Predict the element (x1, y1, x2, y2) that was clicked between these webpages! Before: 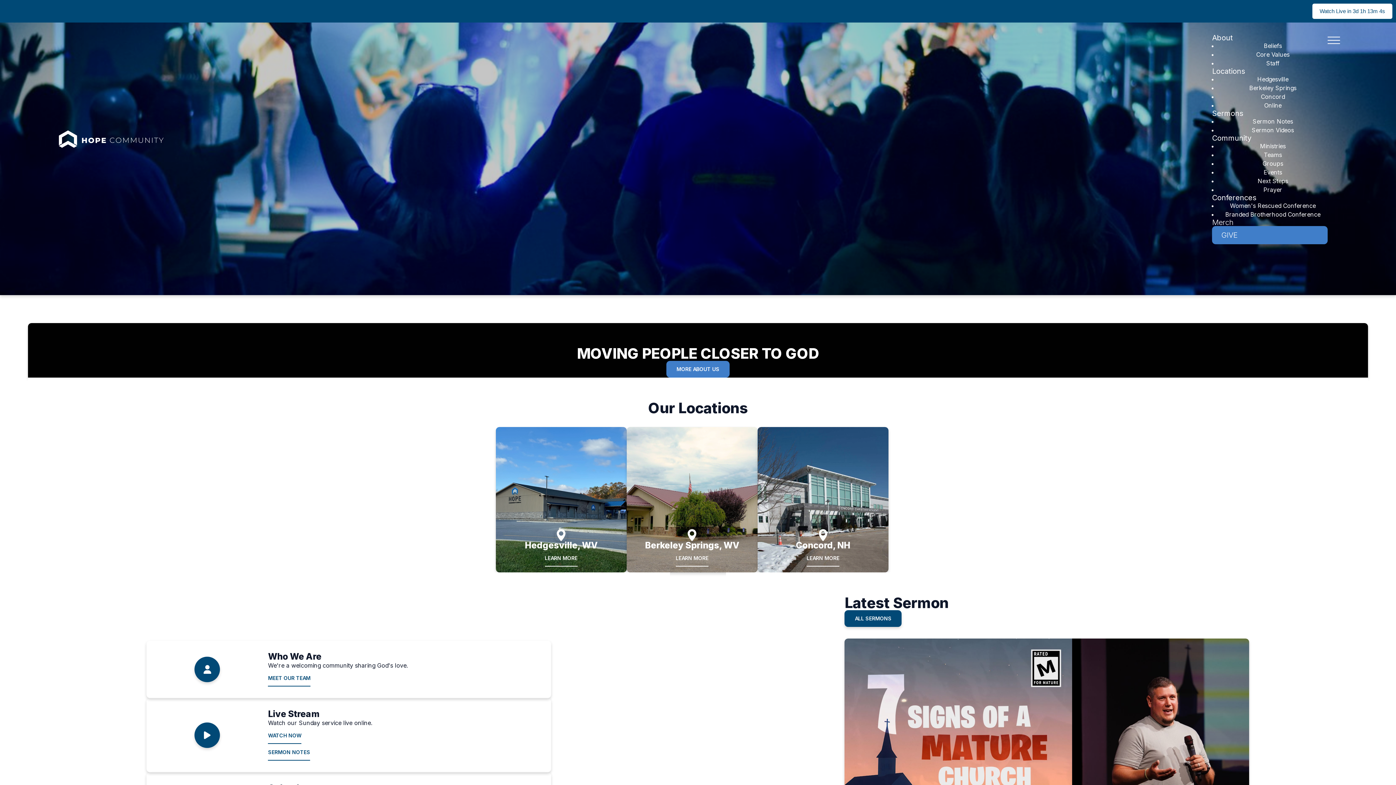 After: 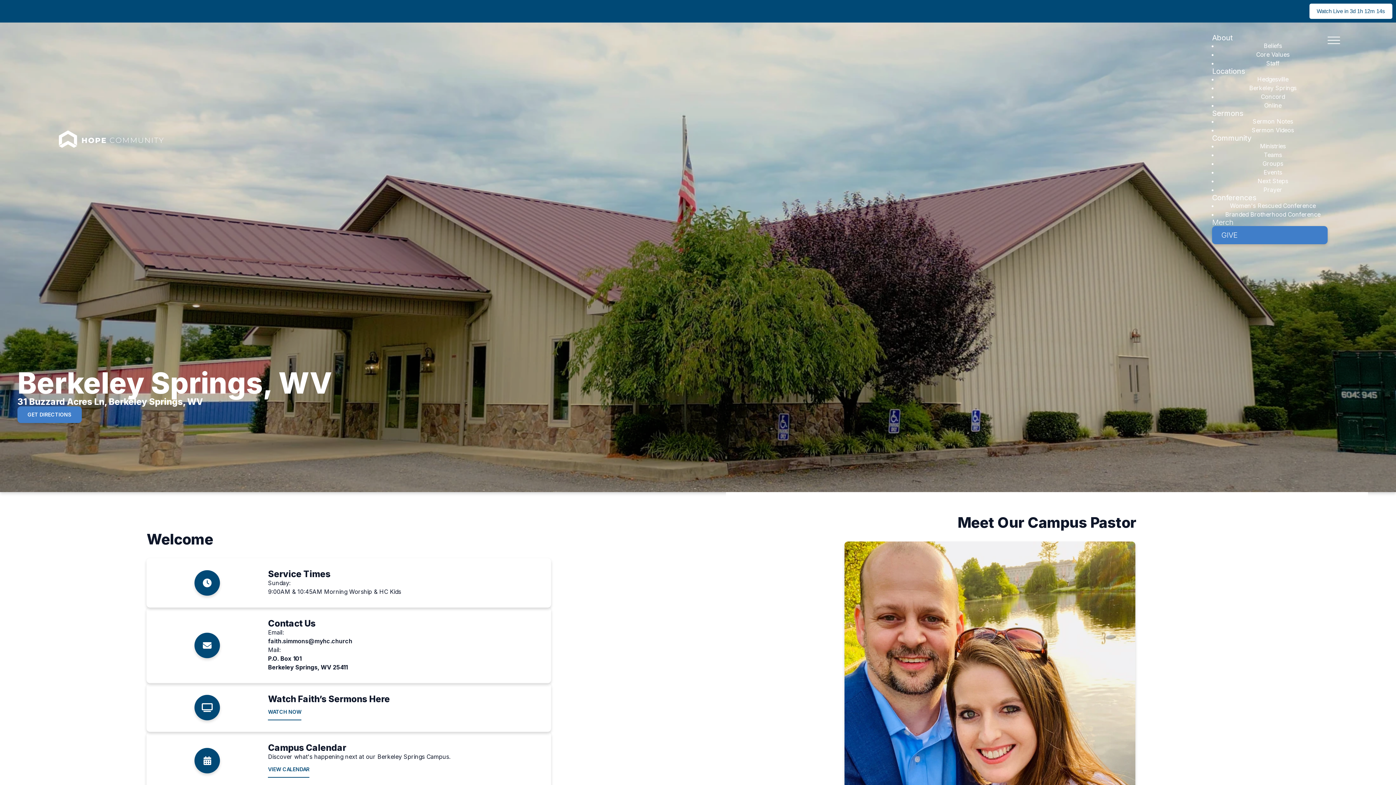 Action: label: LEARN MORE bbox: (675, 550, 708, 566)